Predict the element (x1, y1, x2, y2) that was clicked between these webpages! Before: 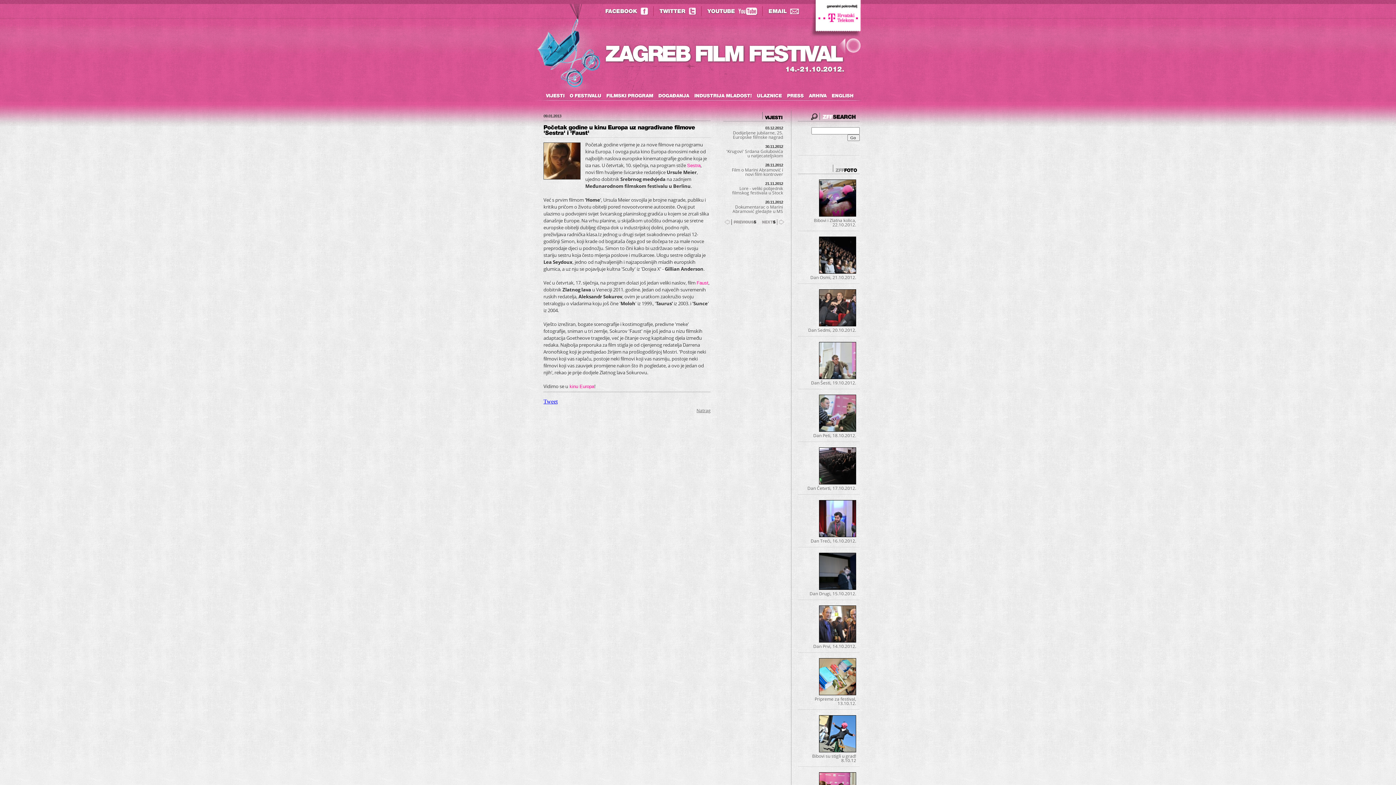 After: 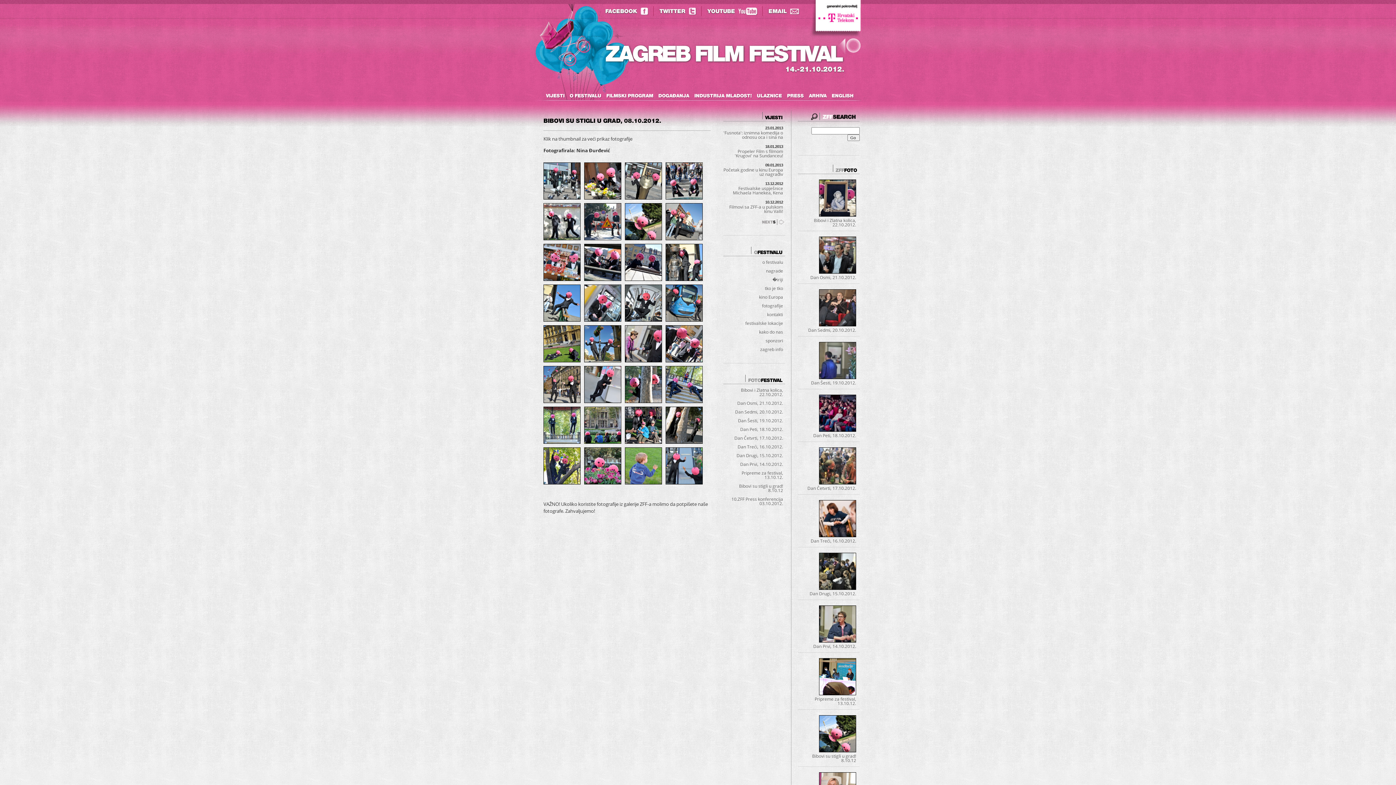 Action: bbox: (819, 747, 856, 753)